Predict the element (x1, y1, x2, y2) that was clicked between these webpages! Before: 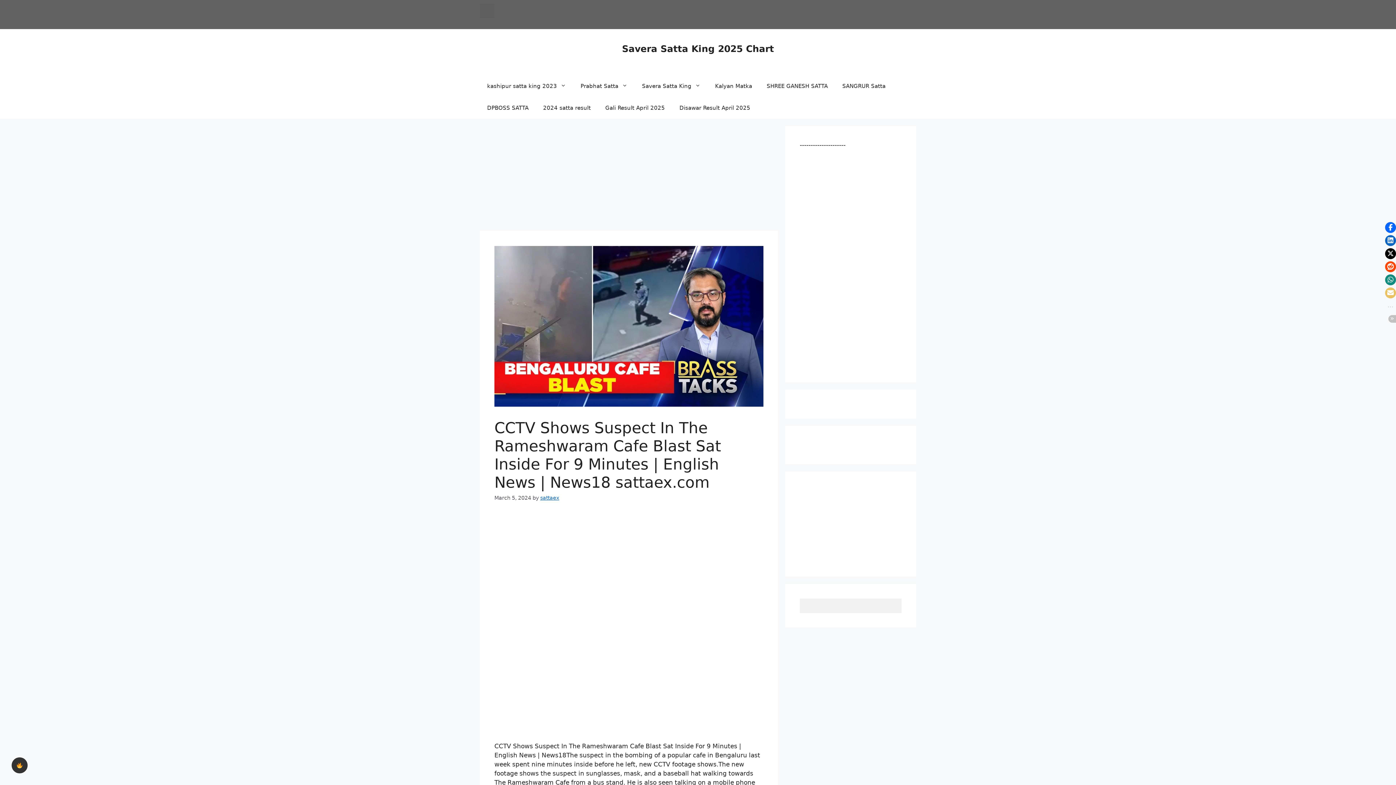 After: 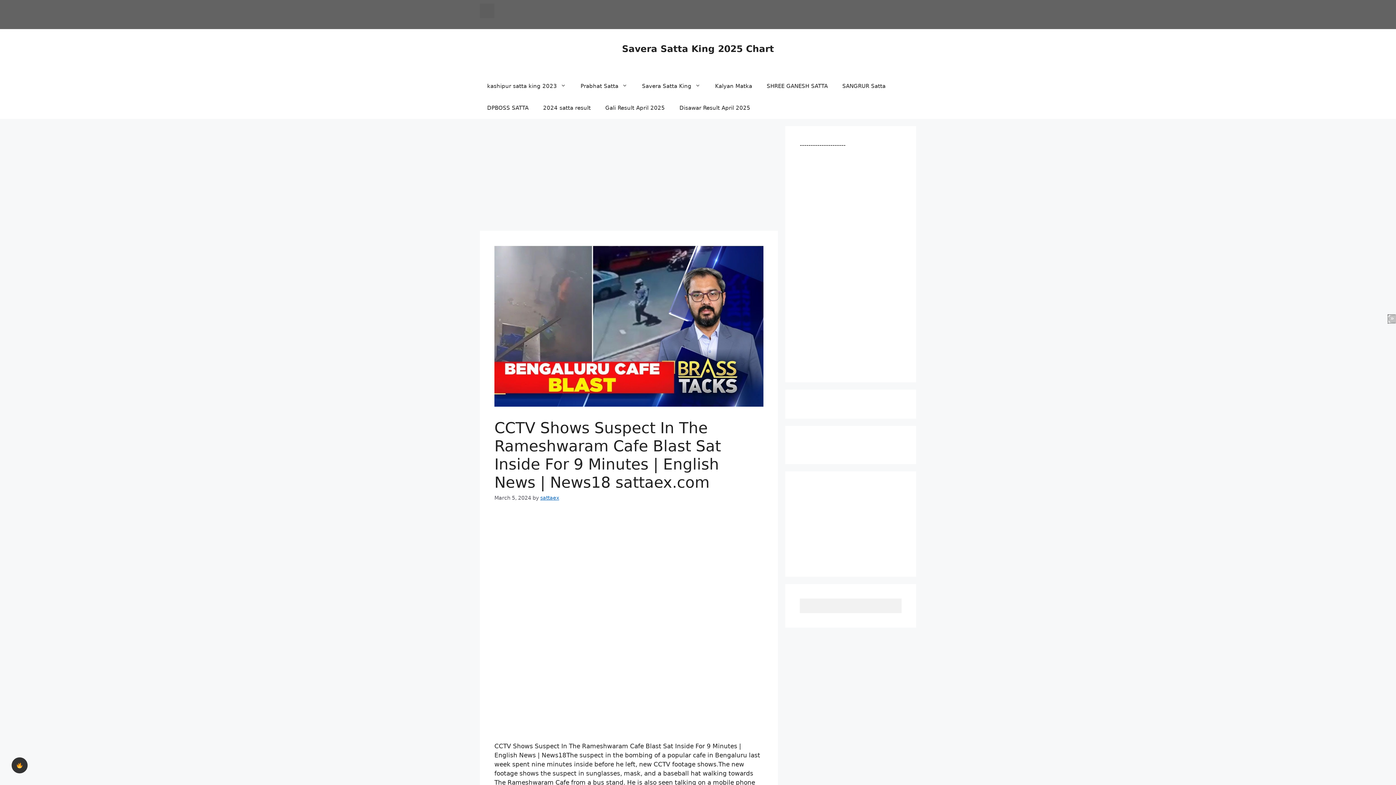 Action: label: Toggle social share buttons bbox: (1388, 315, 1396, 322)